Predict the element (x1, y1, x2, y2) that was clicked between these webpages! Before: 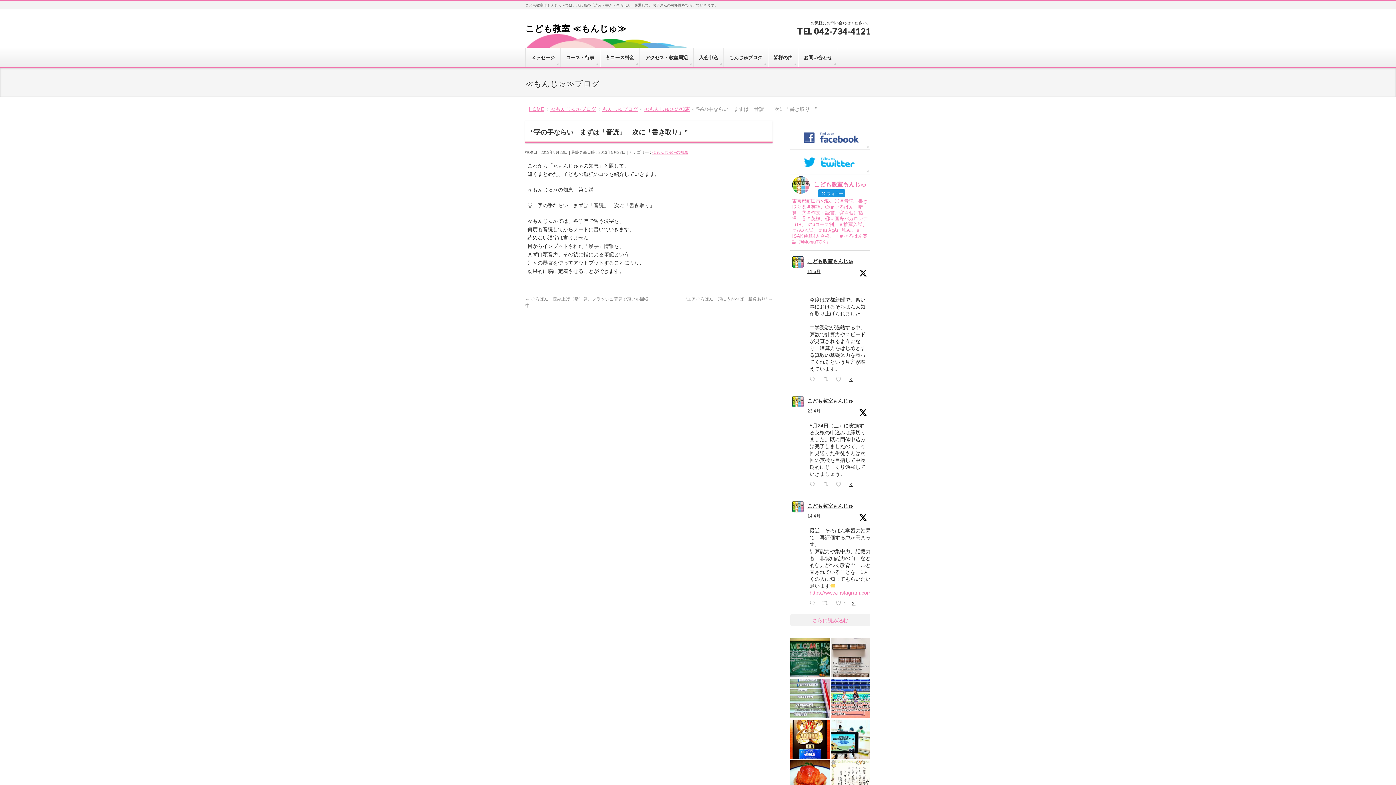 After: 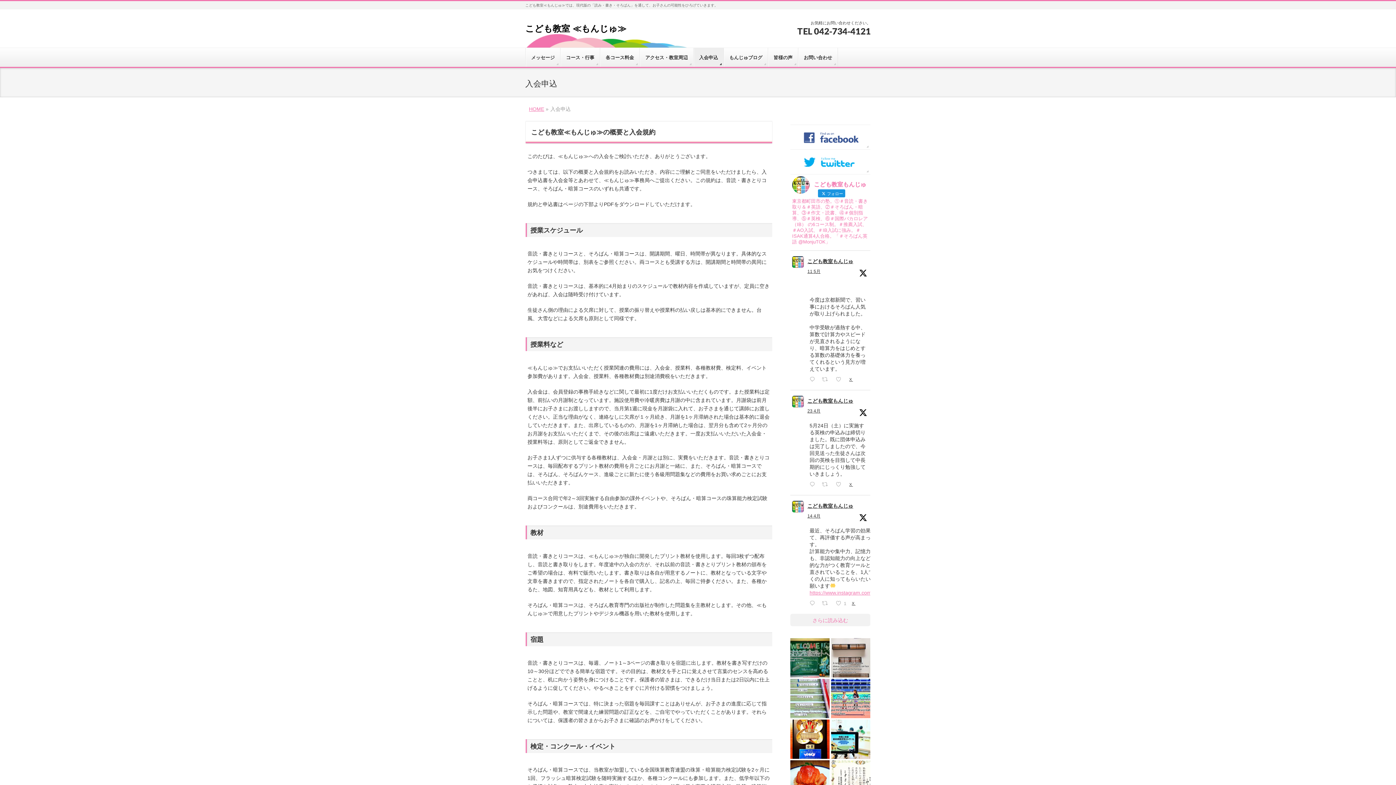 Action: bbox: (693, 48, 724, 66) label: 入会申込